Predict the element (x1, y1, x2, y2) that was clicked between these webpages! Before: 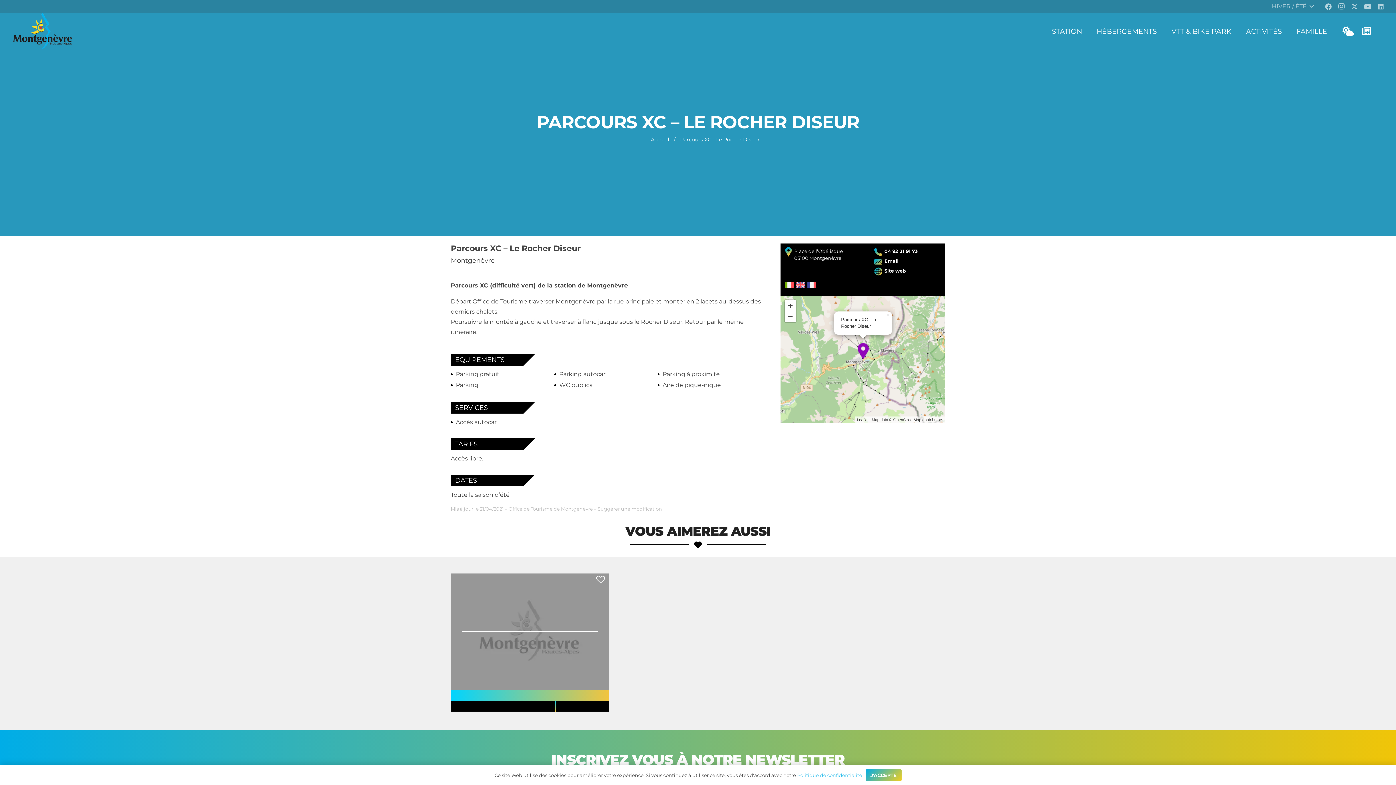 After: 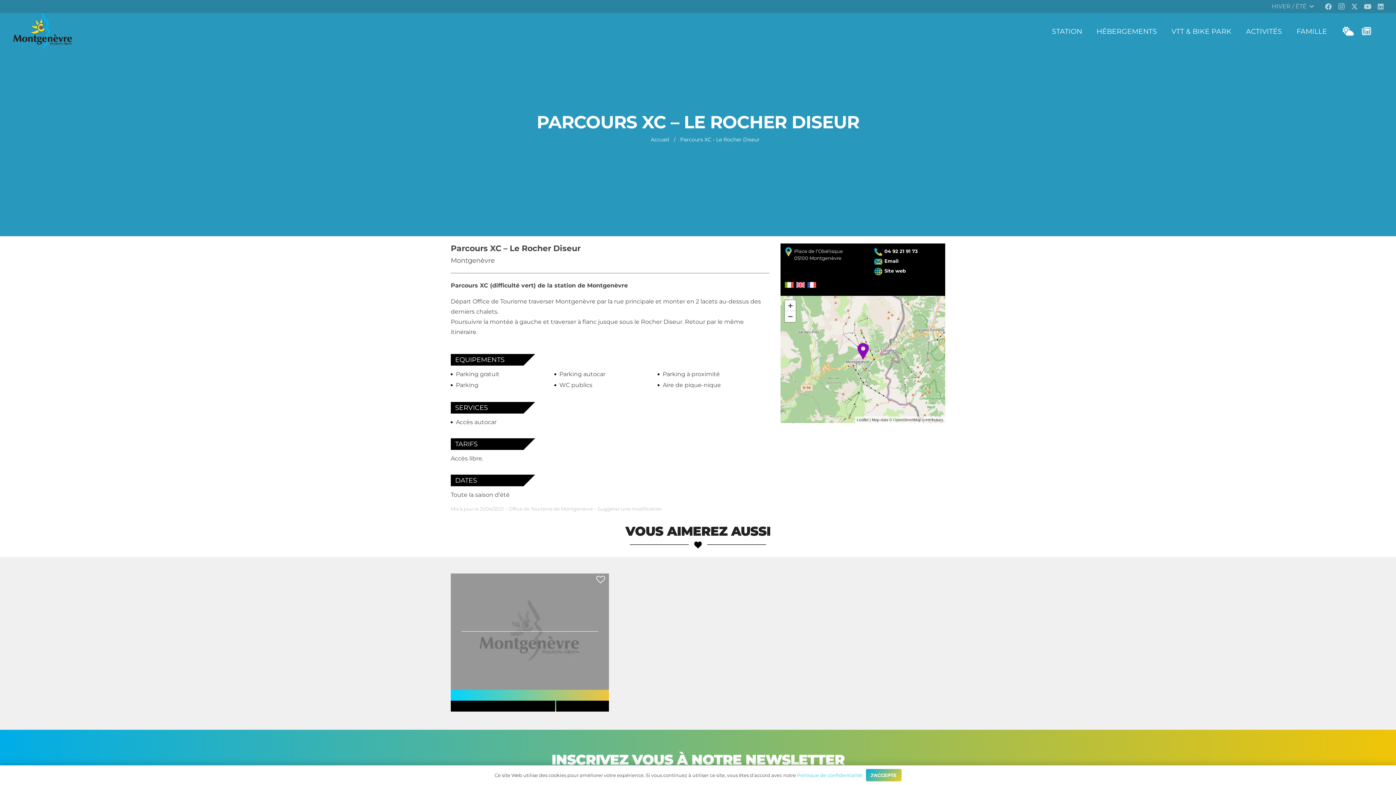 Action: bbox: (885, 311, 892, 316) label: ×